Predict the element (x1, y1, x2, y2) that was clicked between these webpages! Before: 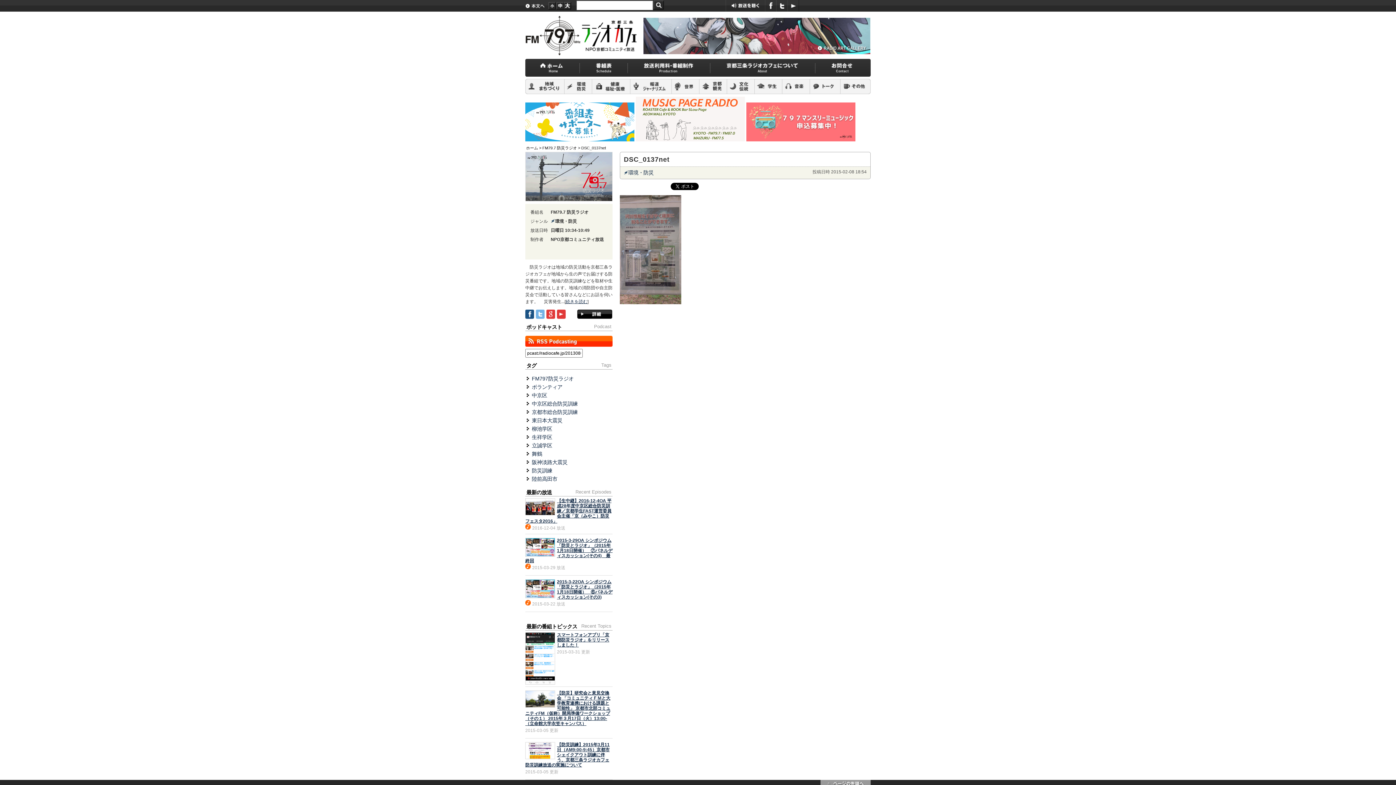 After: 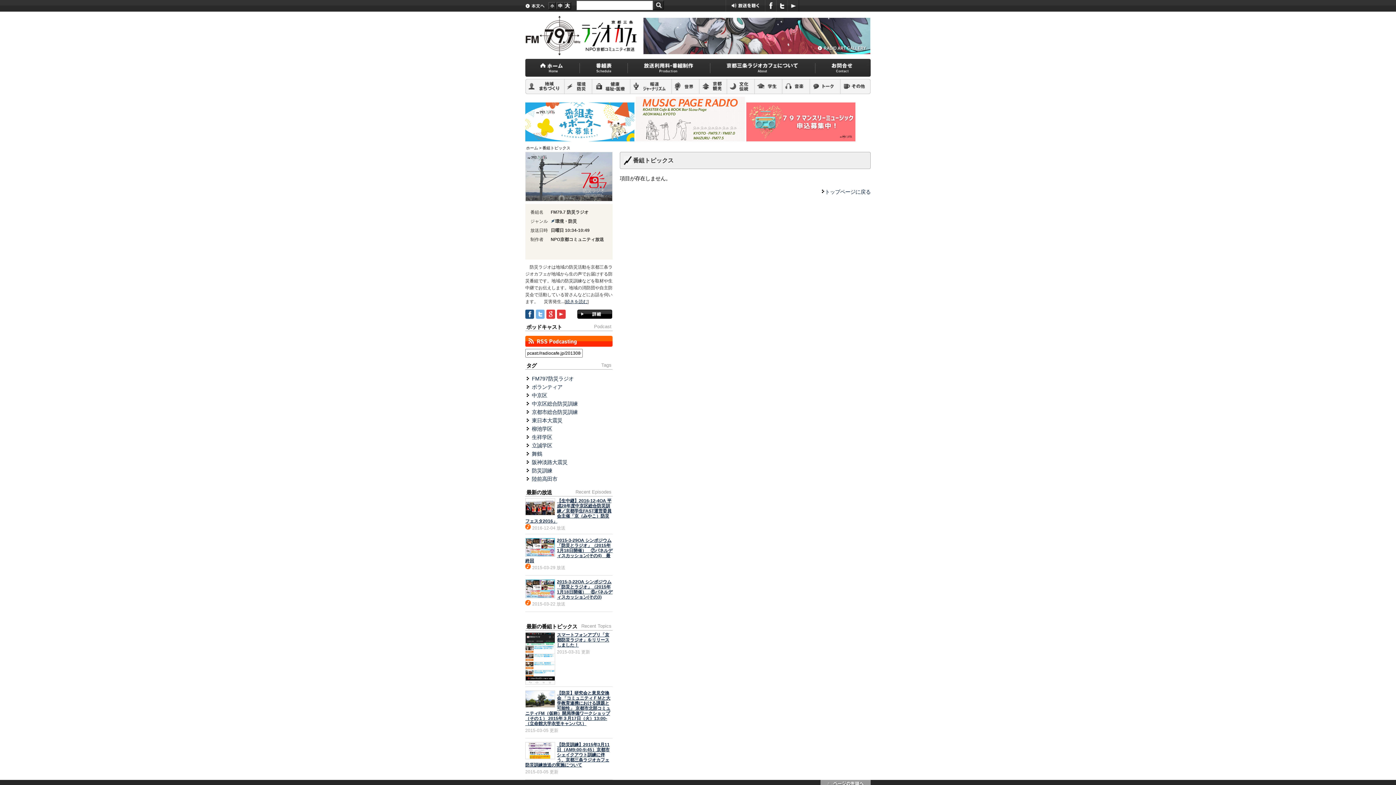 Action: bbox: (532, 434, 552, 440) label: 生祥学区